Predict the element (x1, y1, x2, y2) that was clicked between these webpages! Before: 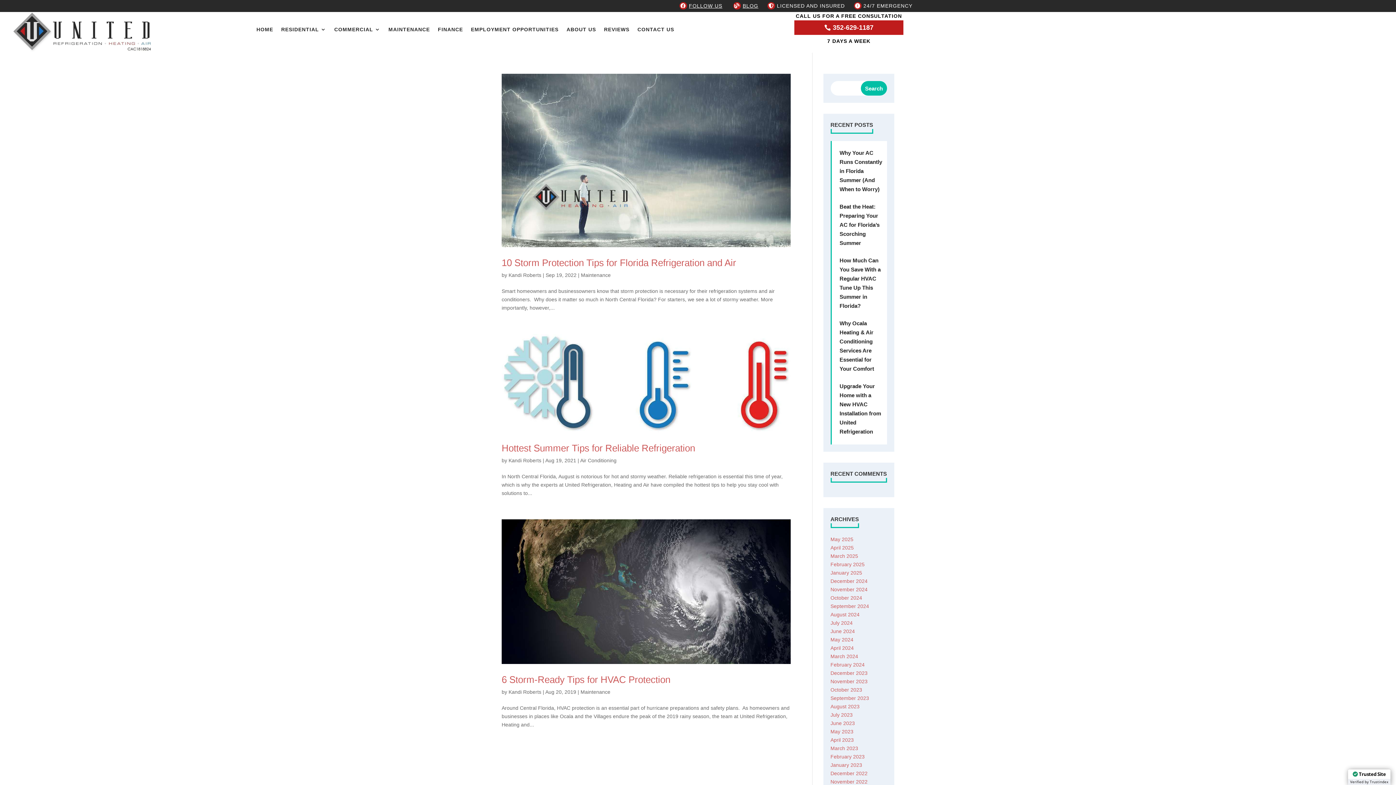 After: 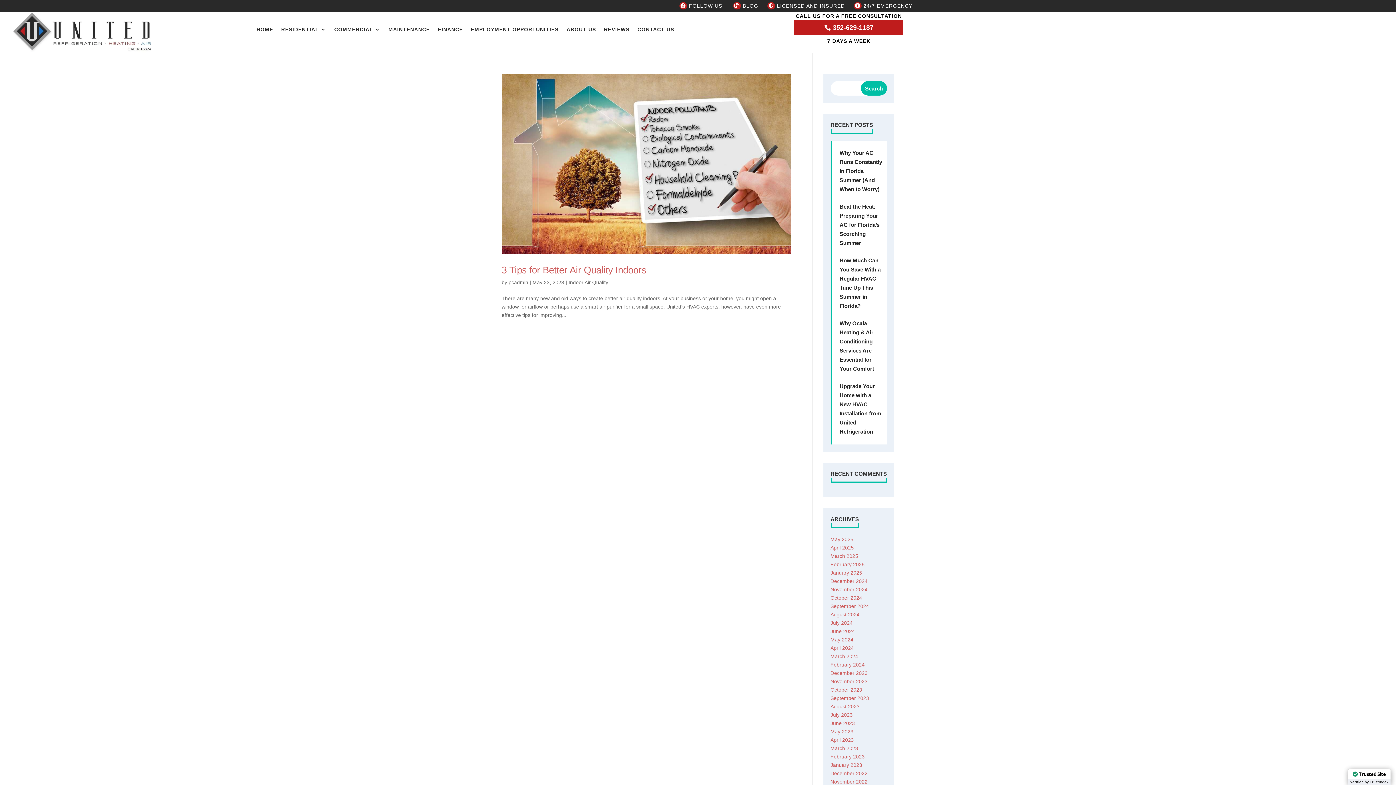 Action: bbox: (830, 729, 853, 734) label: May 2023